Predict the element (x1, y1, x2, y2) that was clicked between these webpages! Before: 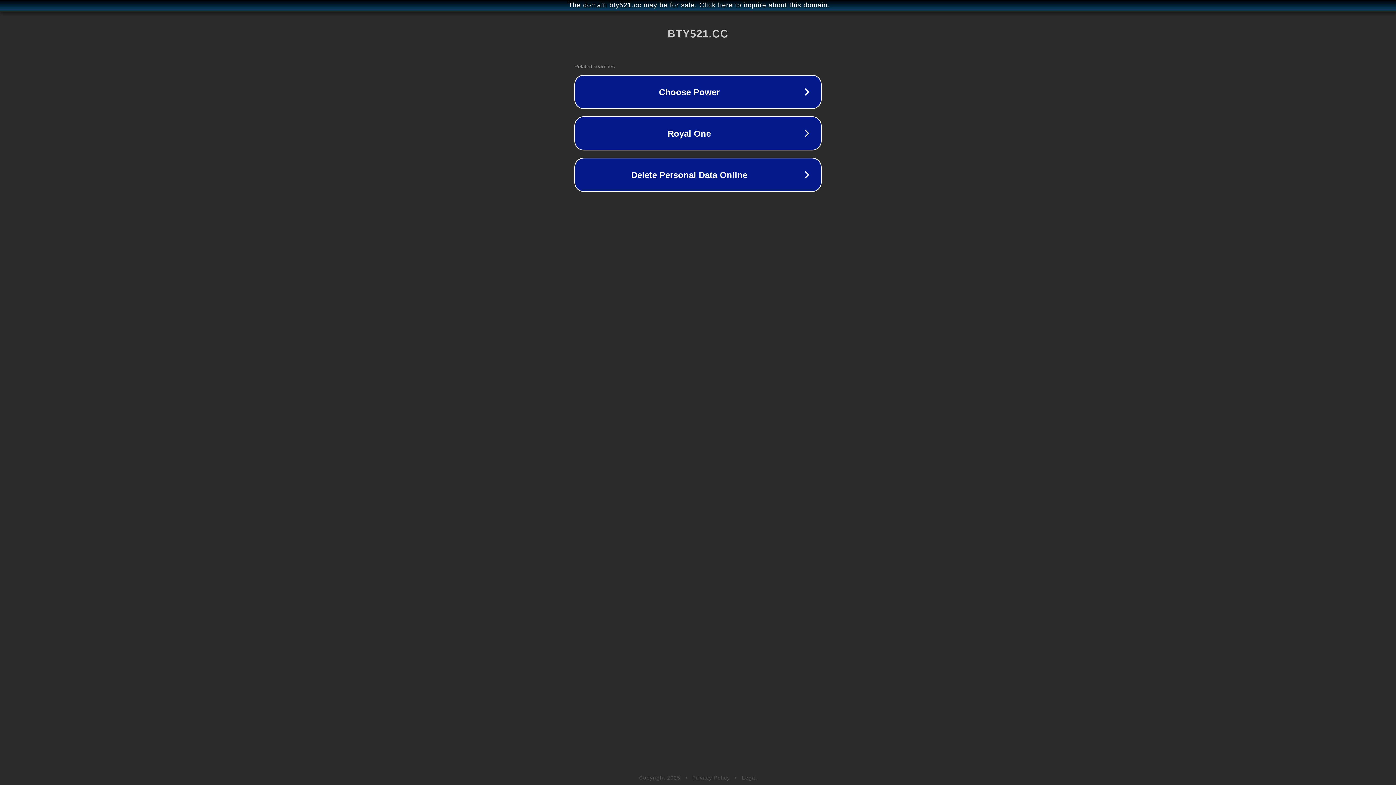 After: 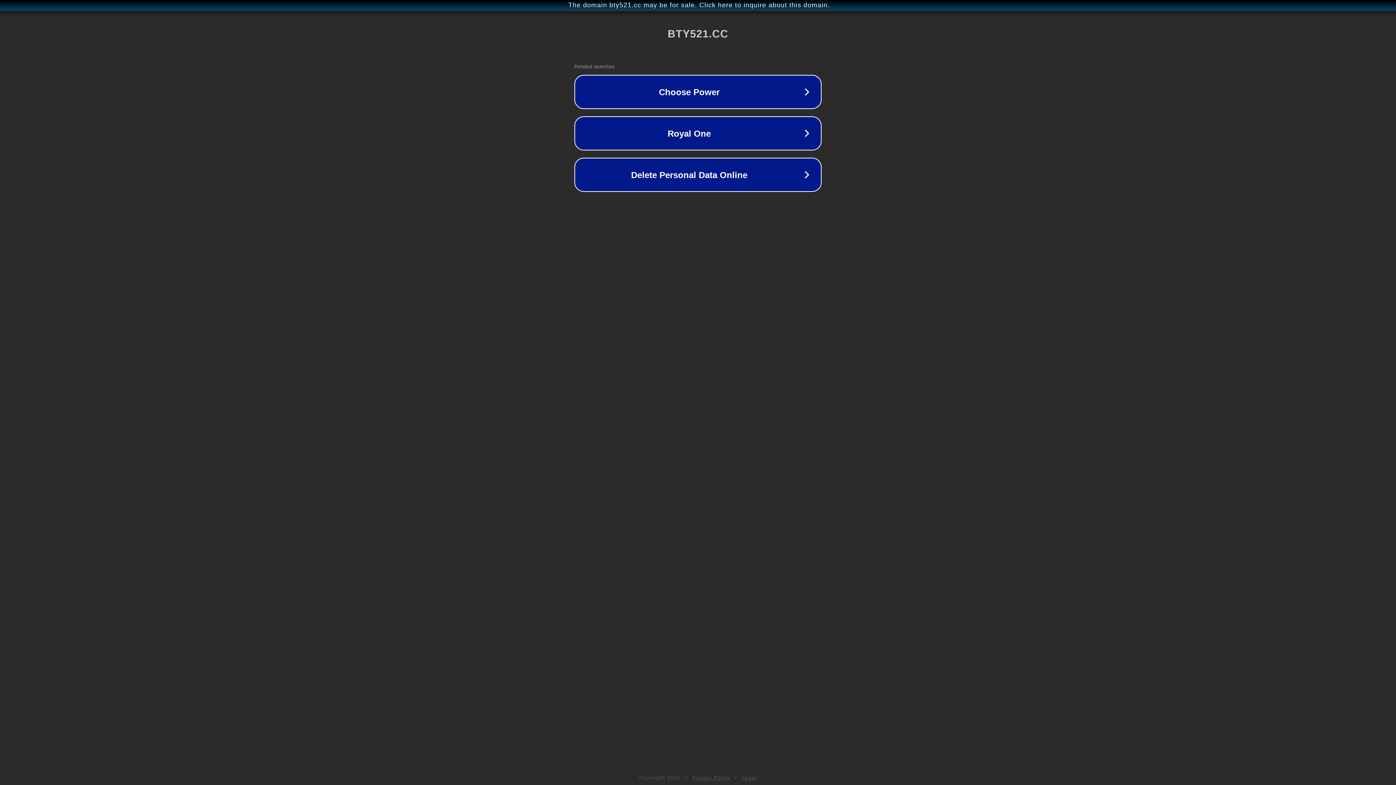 Action: label: Legal bbox: (742, 775, 757, 781)